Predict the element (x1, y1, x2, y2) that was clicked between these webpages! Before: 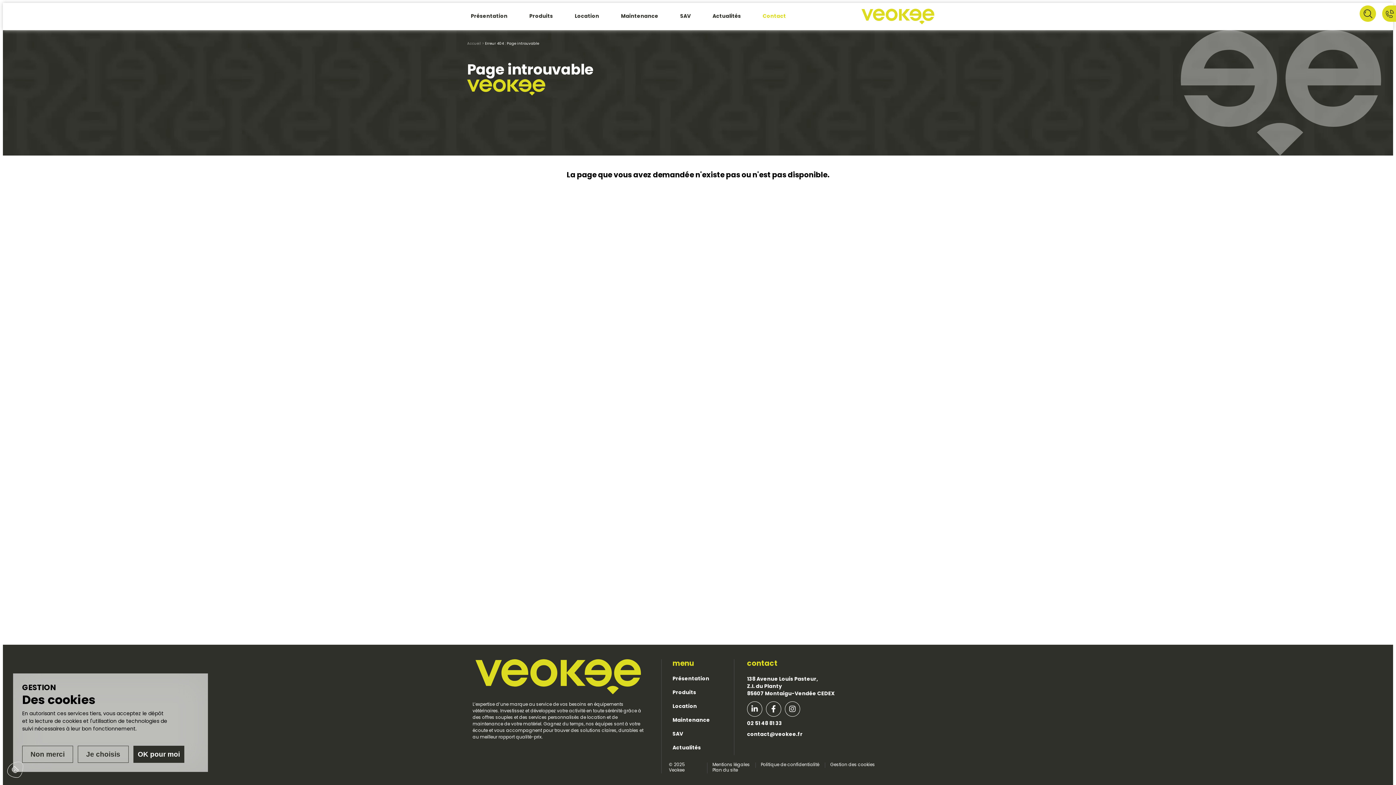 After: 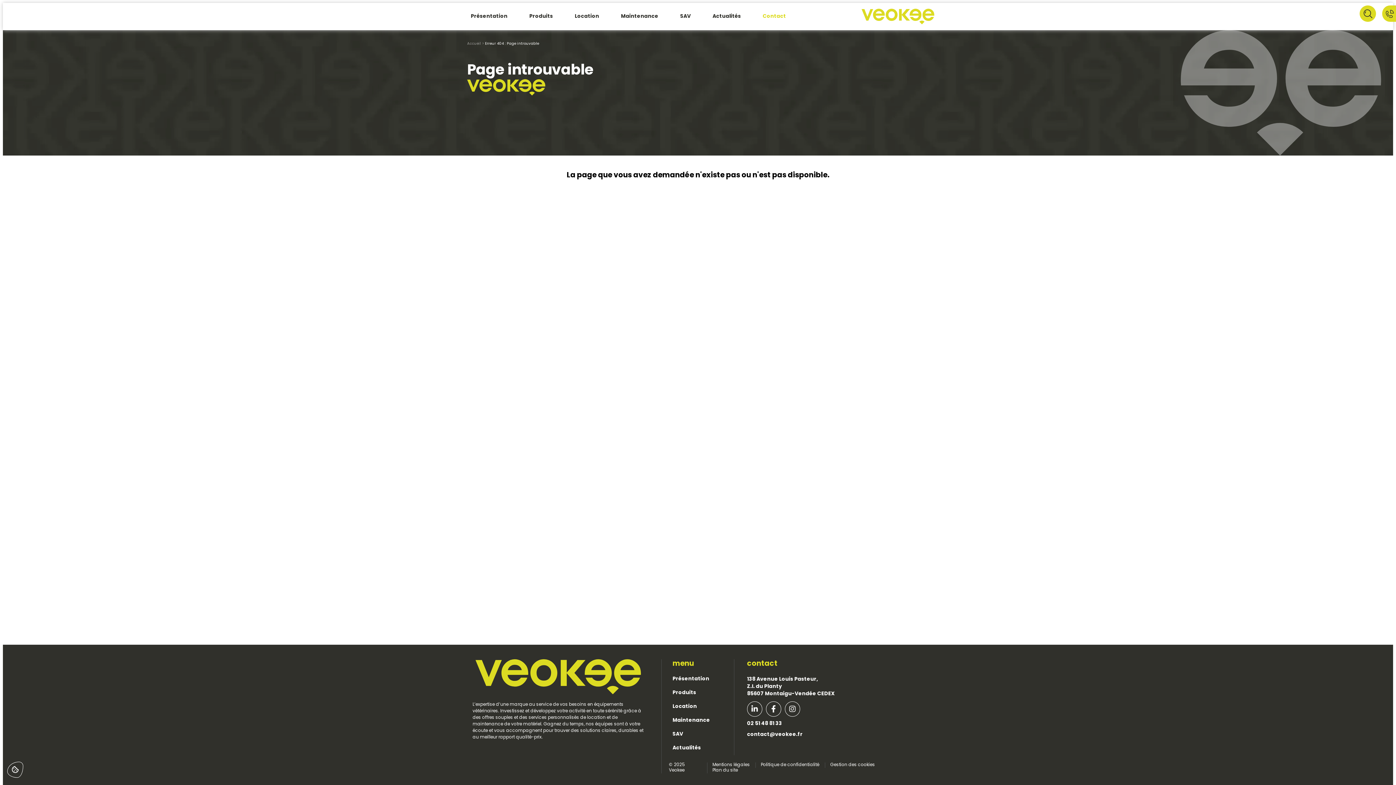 Action: label: OK pour moi bbox: (133, 746, 184, 763)